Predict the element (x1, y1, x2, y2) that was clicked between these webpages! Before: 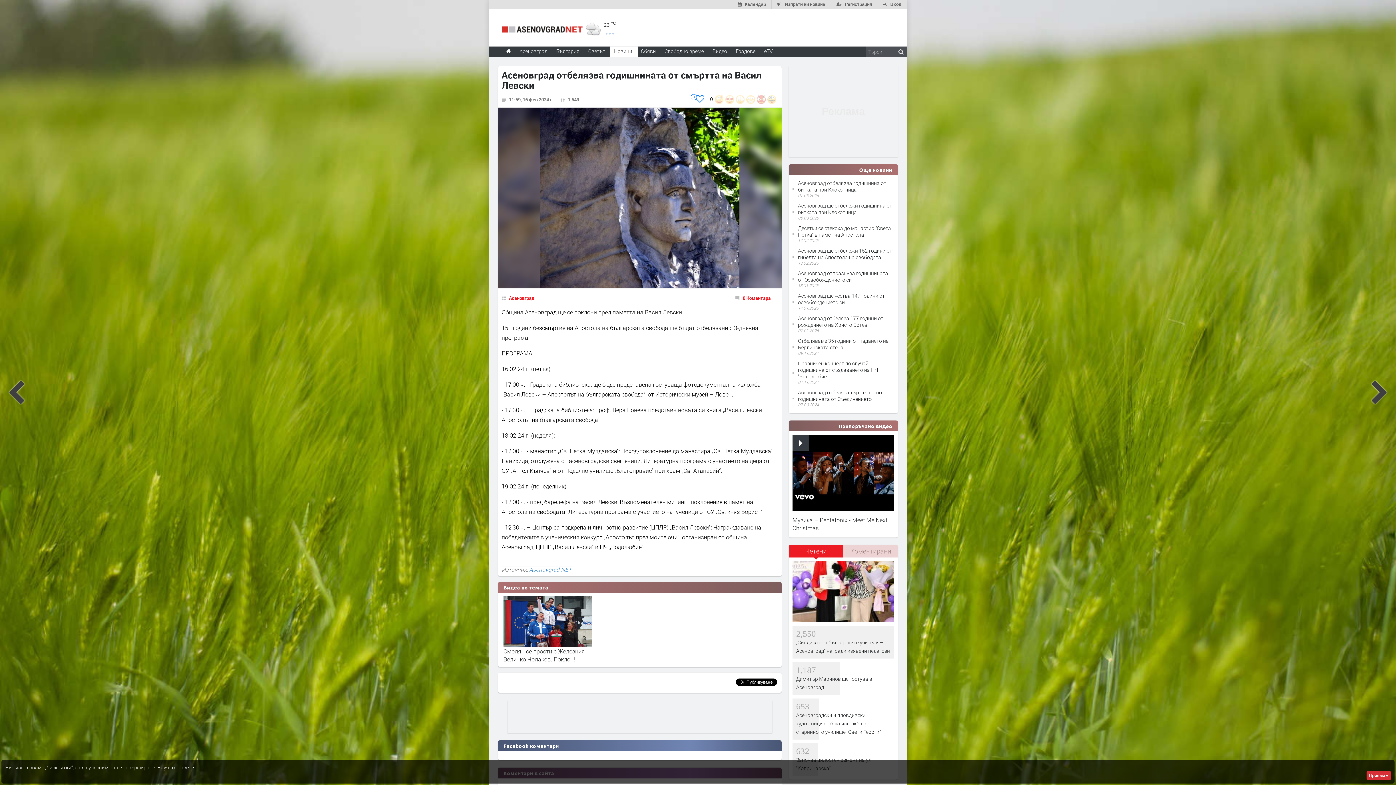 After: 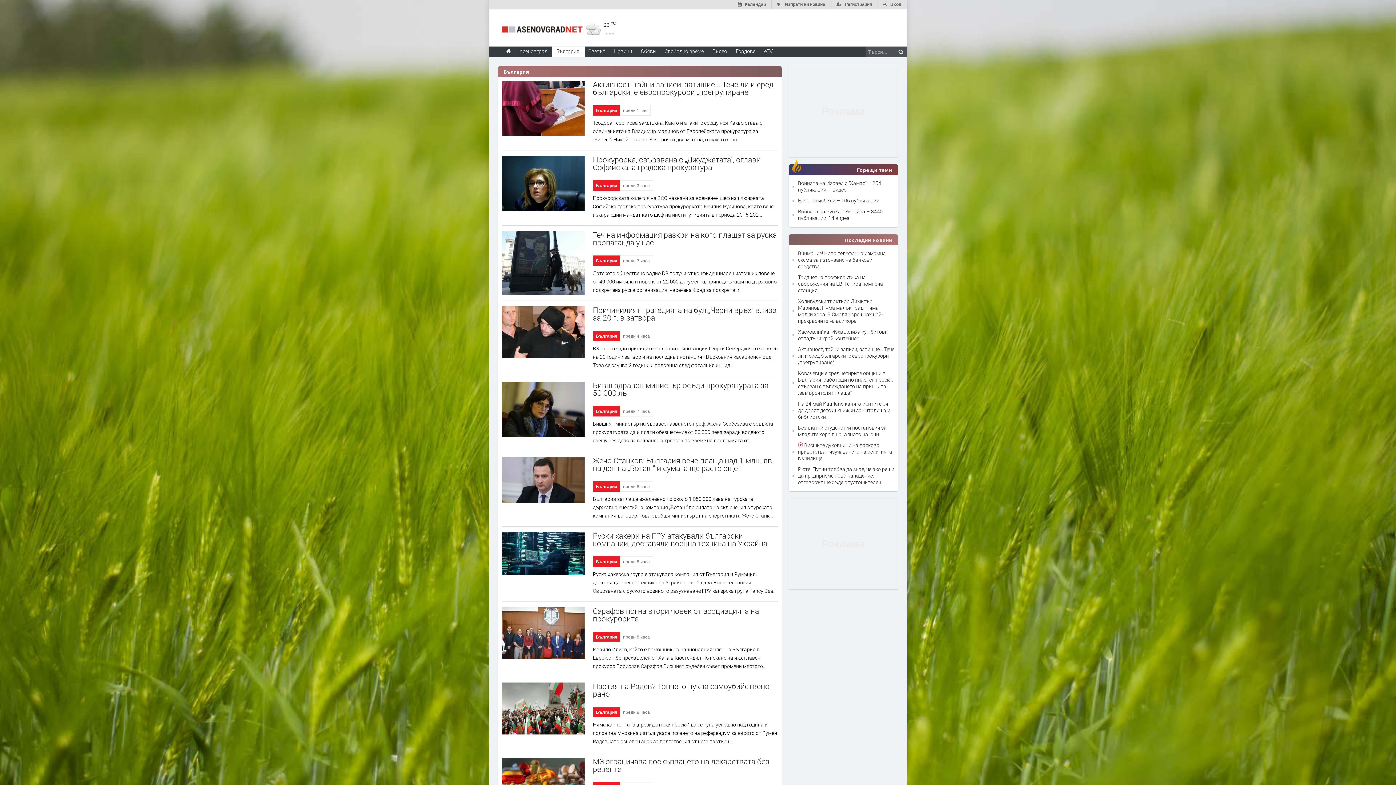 Action: label: България bbox: (552, 46, 579, 55)